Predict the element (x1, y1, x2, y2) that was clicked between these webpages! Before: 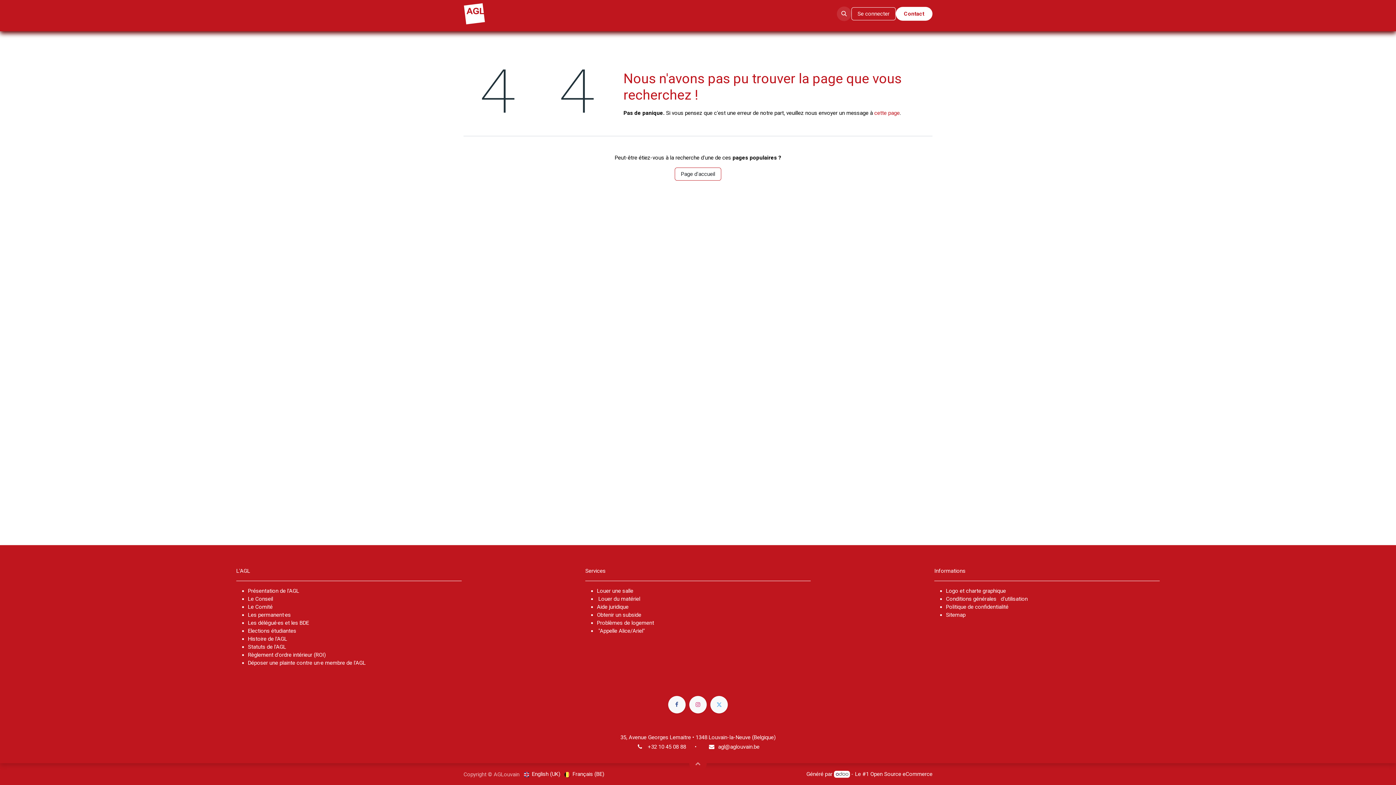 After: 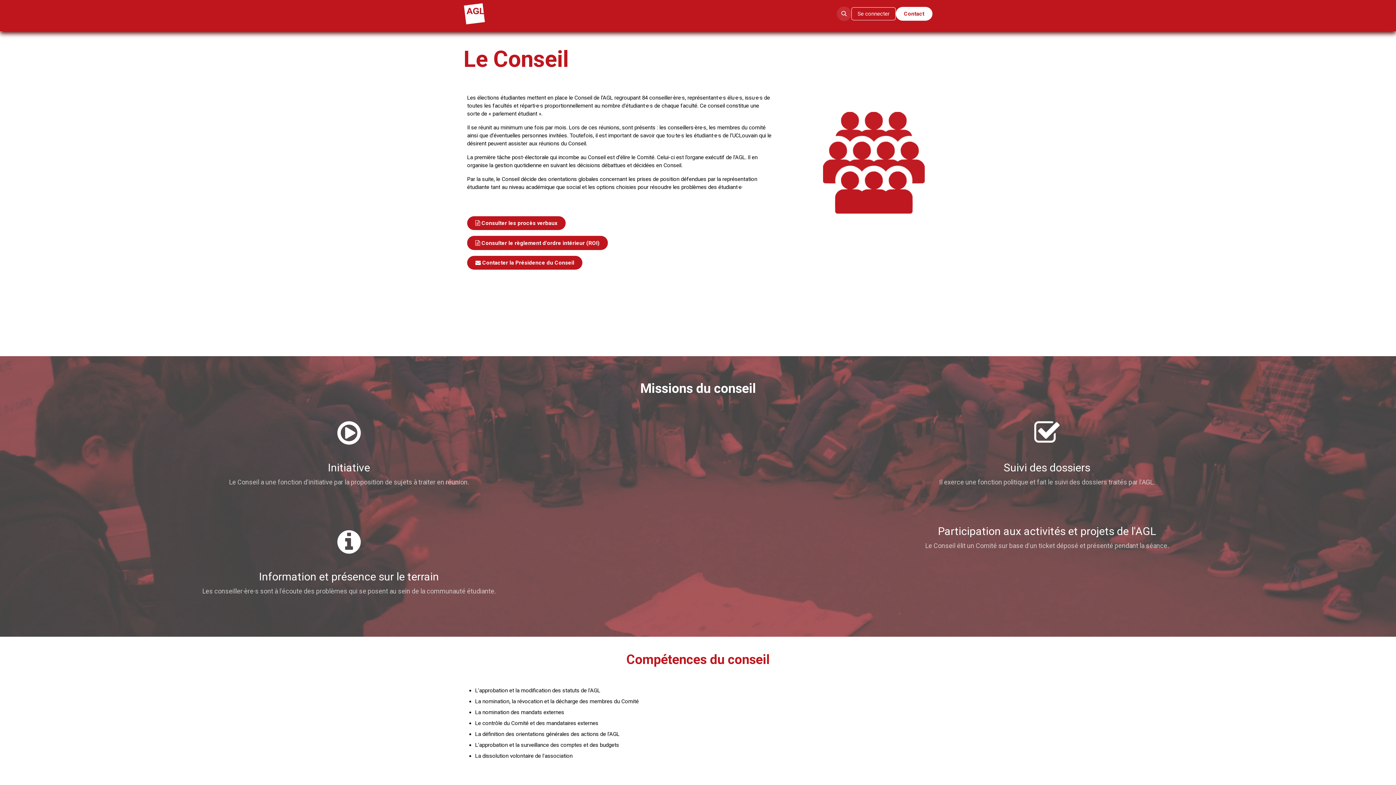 Action: bbox: (248, 596, 274, 602) label: Le Conseil 